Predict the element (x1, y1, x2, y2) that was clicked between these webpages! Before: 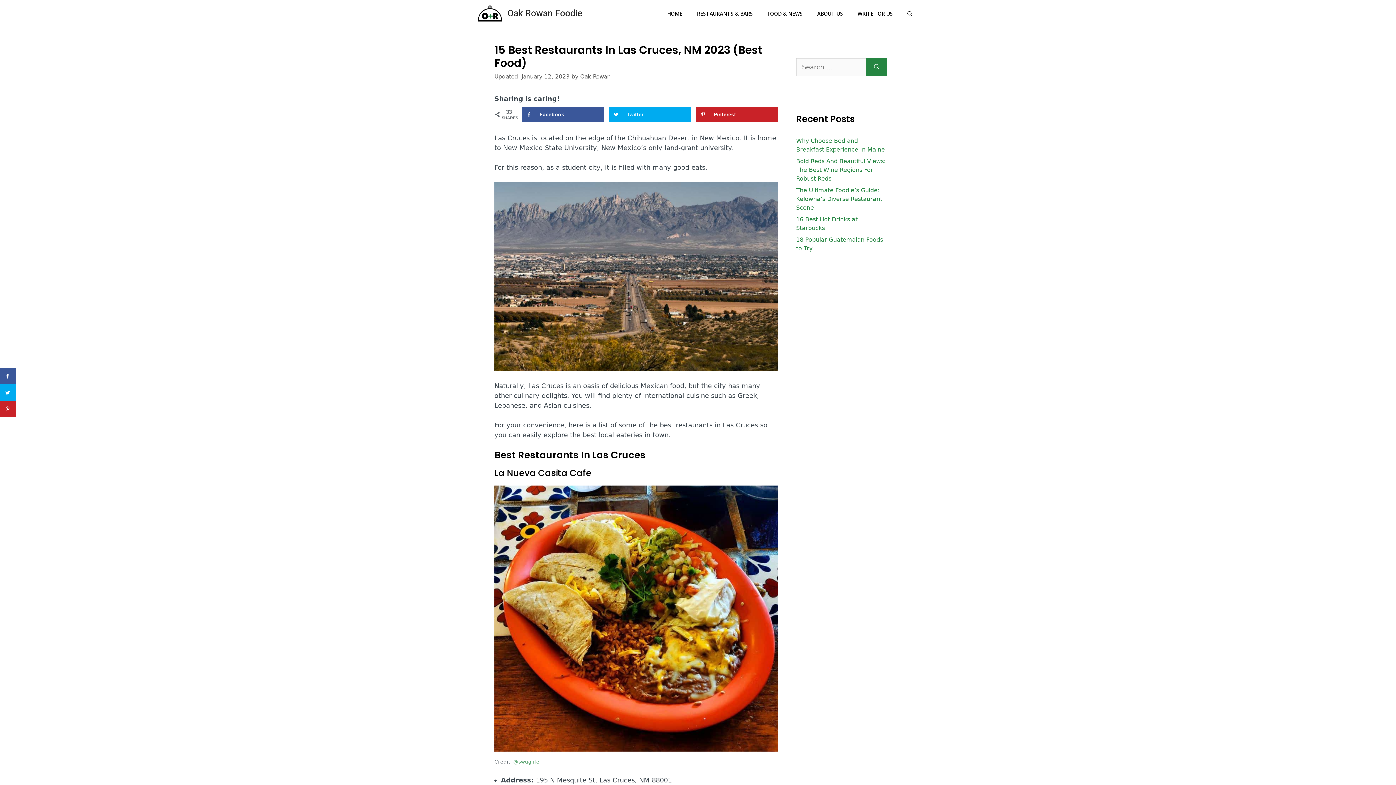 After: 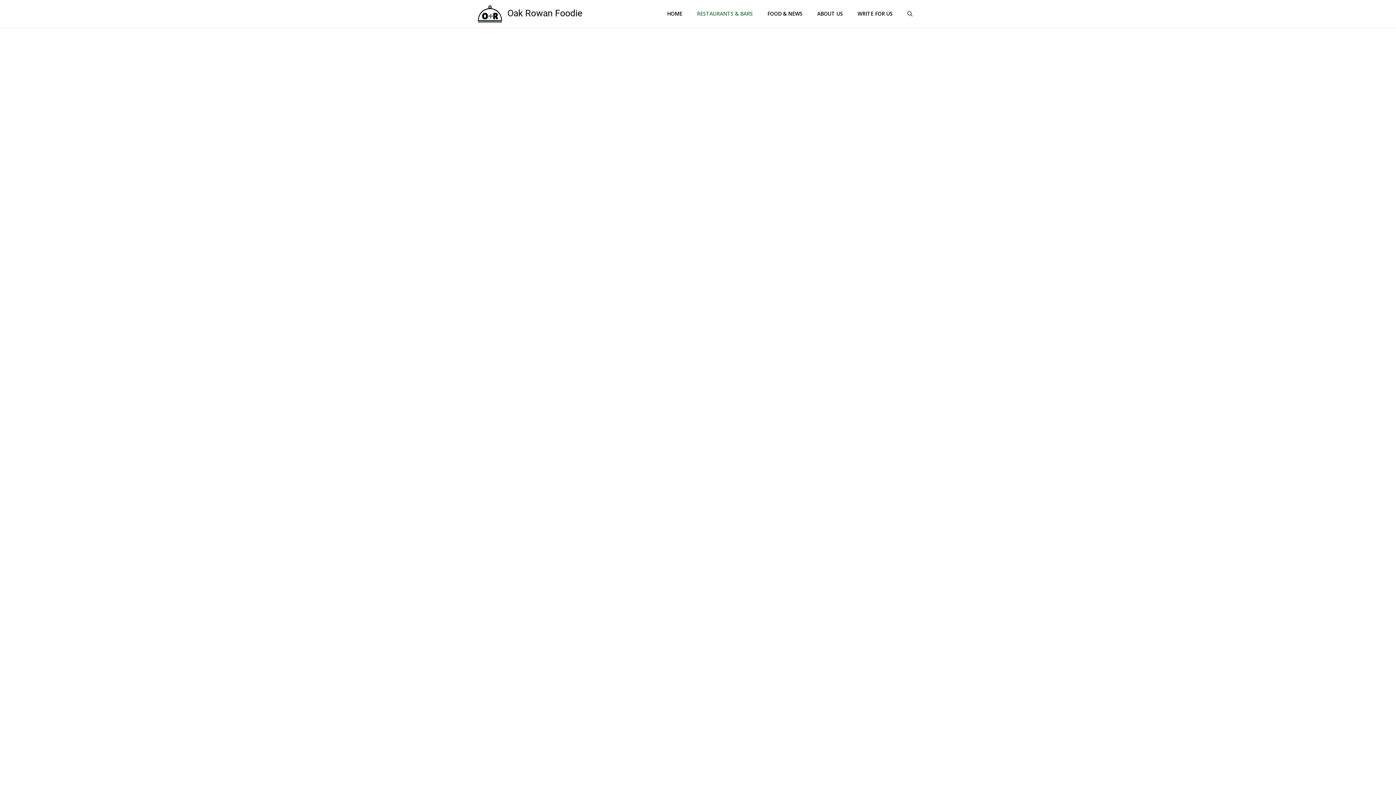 Action: label: RESTAURANTS & BARS bbox: (689, 0, 760, 27)